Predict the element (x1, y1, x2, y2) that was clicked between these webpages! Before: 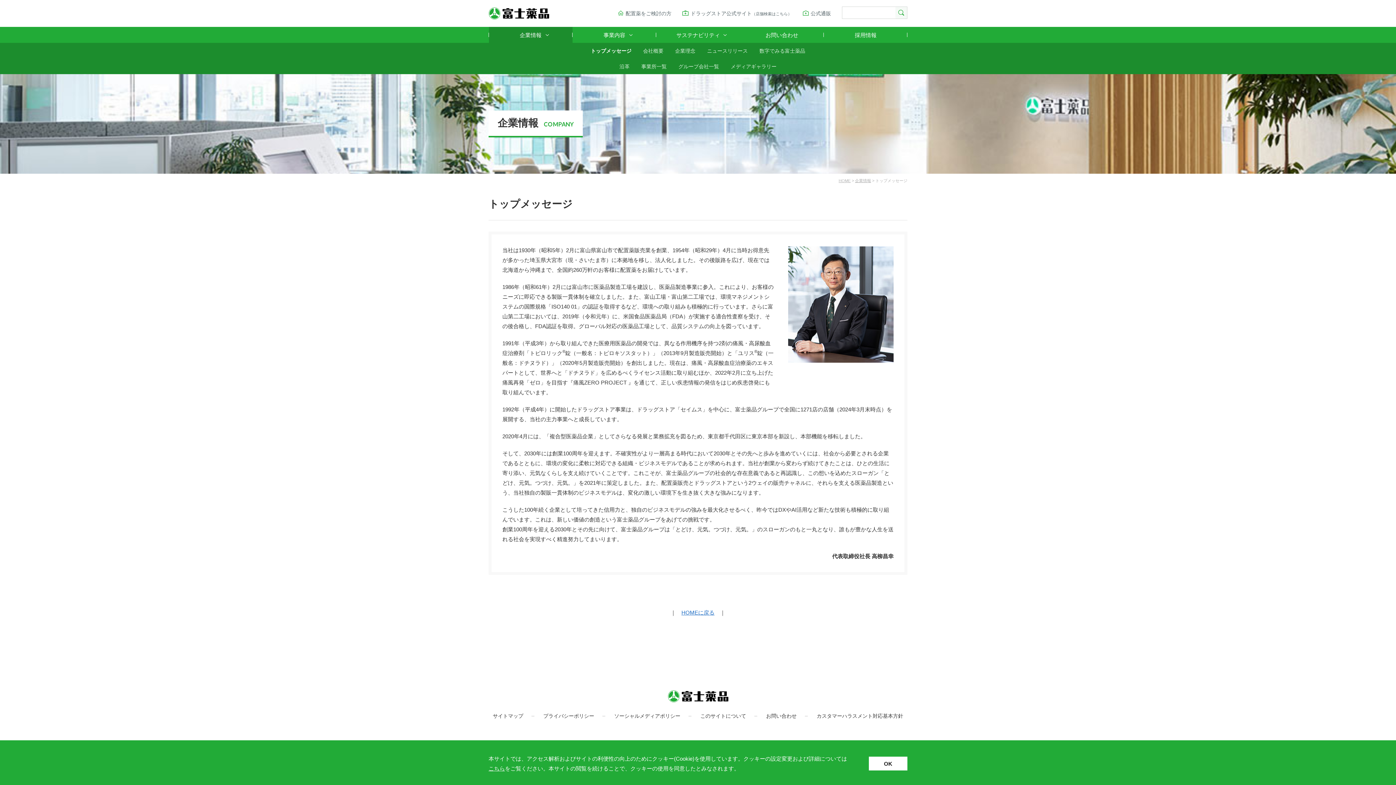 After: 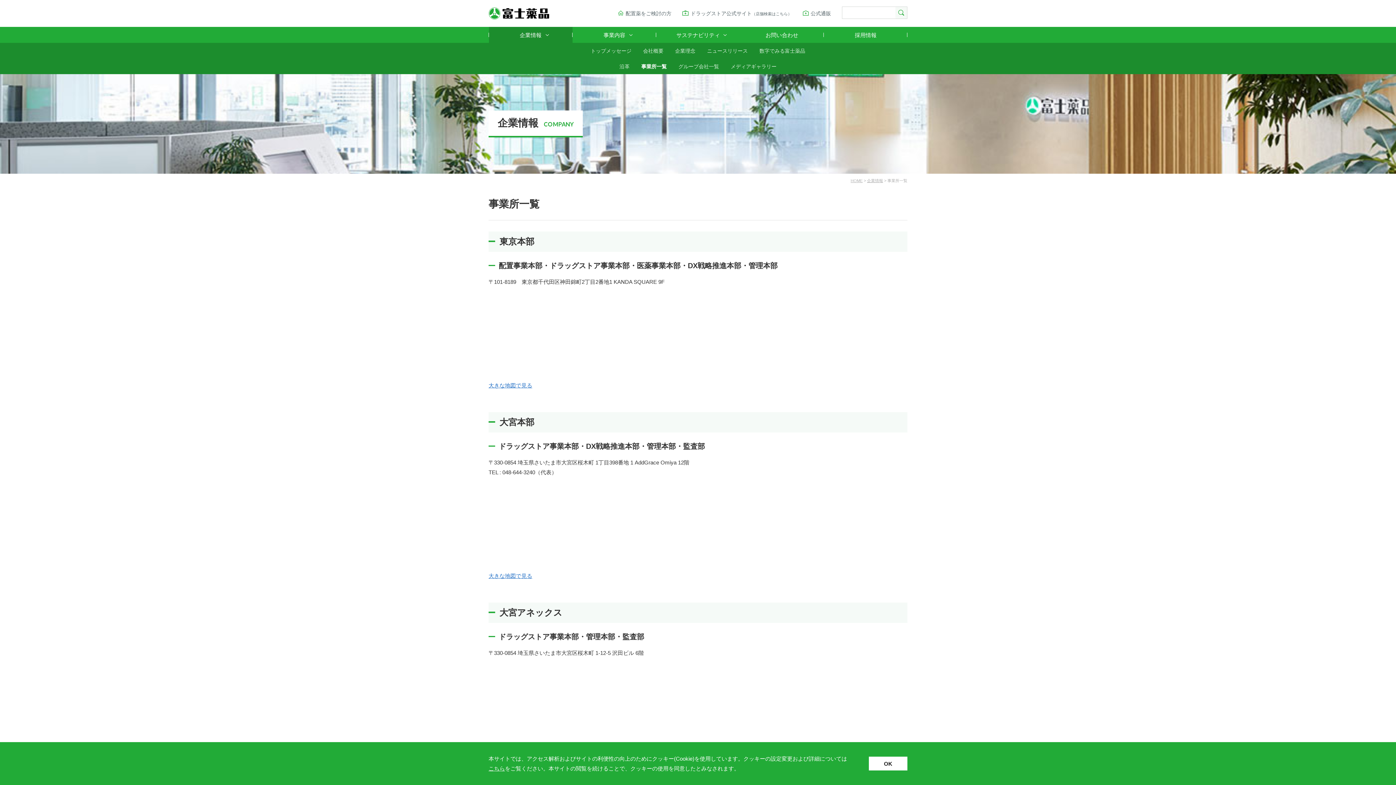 Action: bbox: (641, 58, 666, 74) label: 事業所一覧